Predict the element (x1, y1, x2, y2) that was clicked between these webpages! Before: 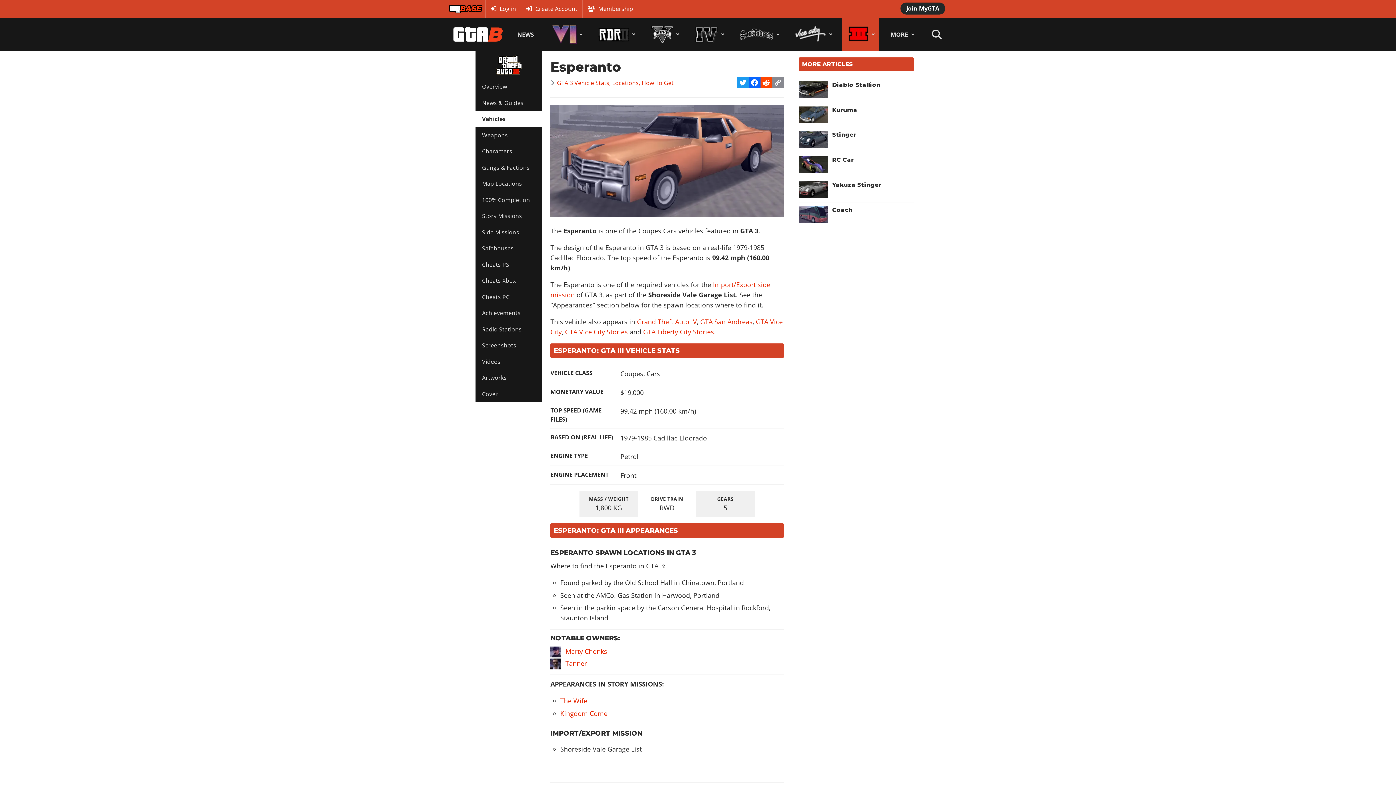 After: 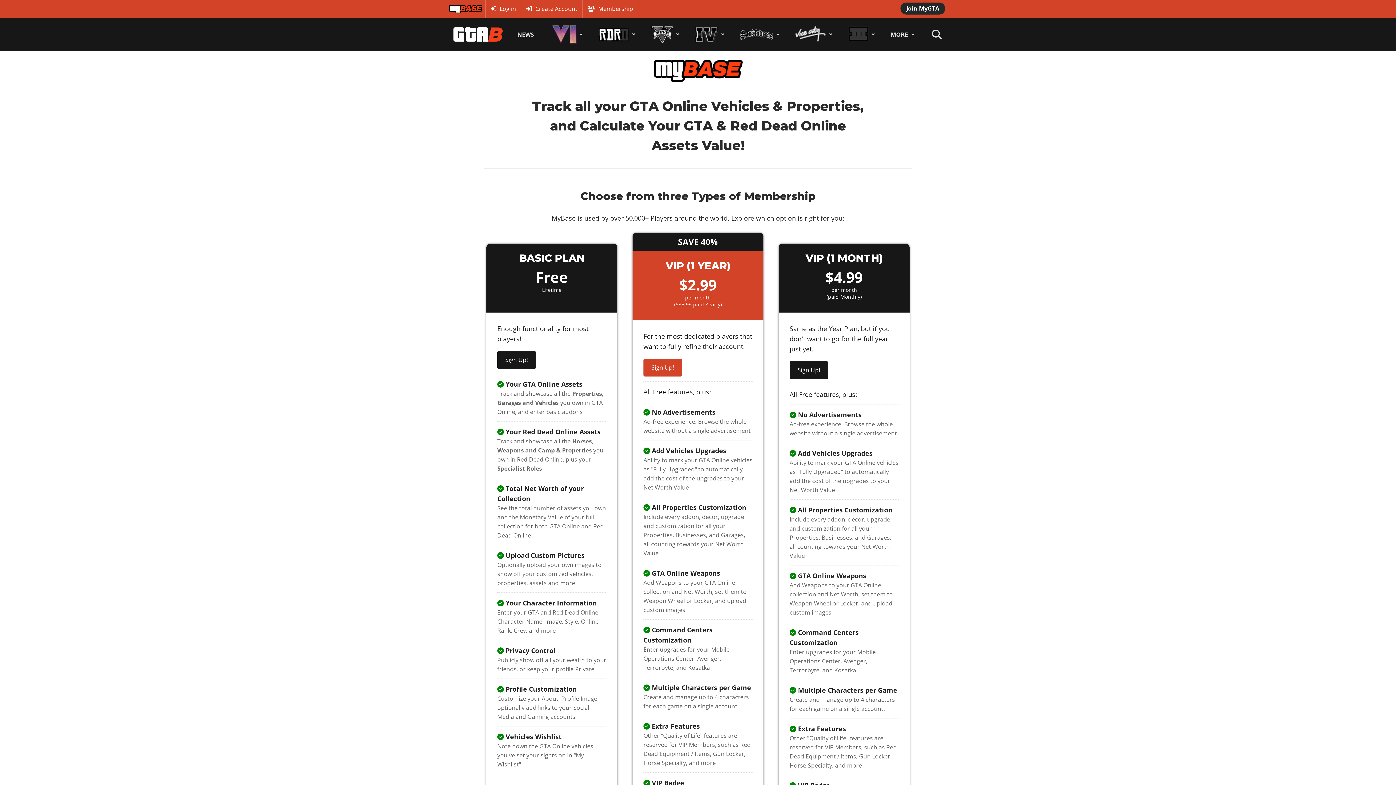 Action: label: Join MyGTA bbox: (900, 2, 945, 14)